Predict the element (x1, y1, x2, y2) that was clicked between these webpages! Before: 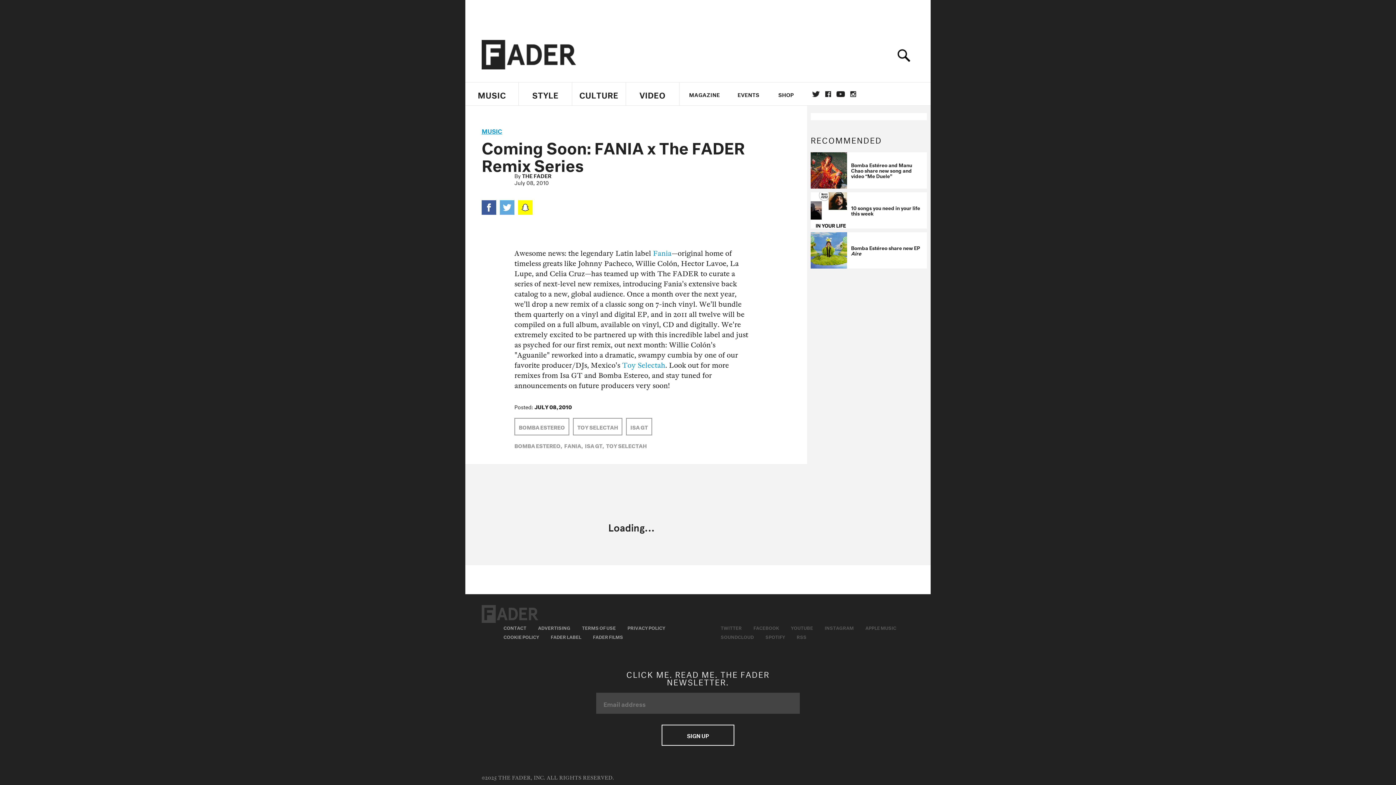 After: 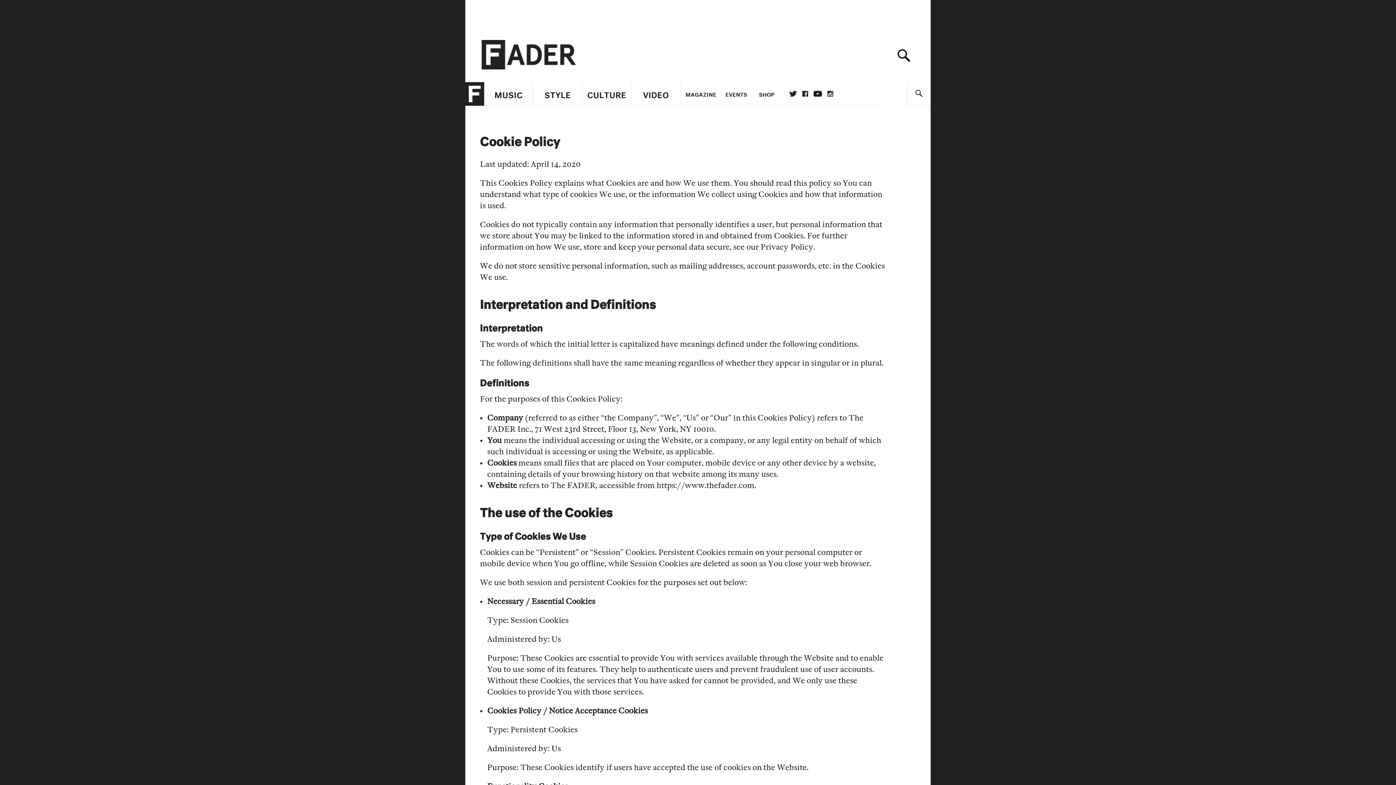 Action: bbox: (503, 633, 539, 640) label: COOKIE POLICY